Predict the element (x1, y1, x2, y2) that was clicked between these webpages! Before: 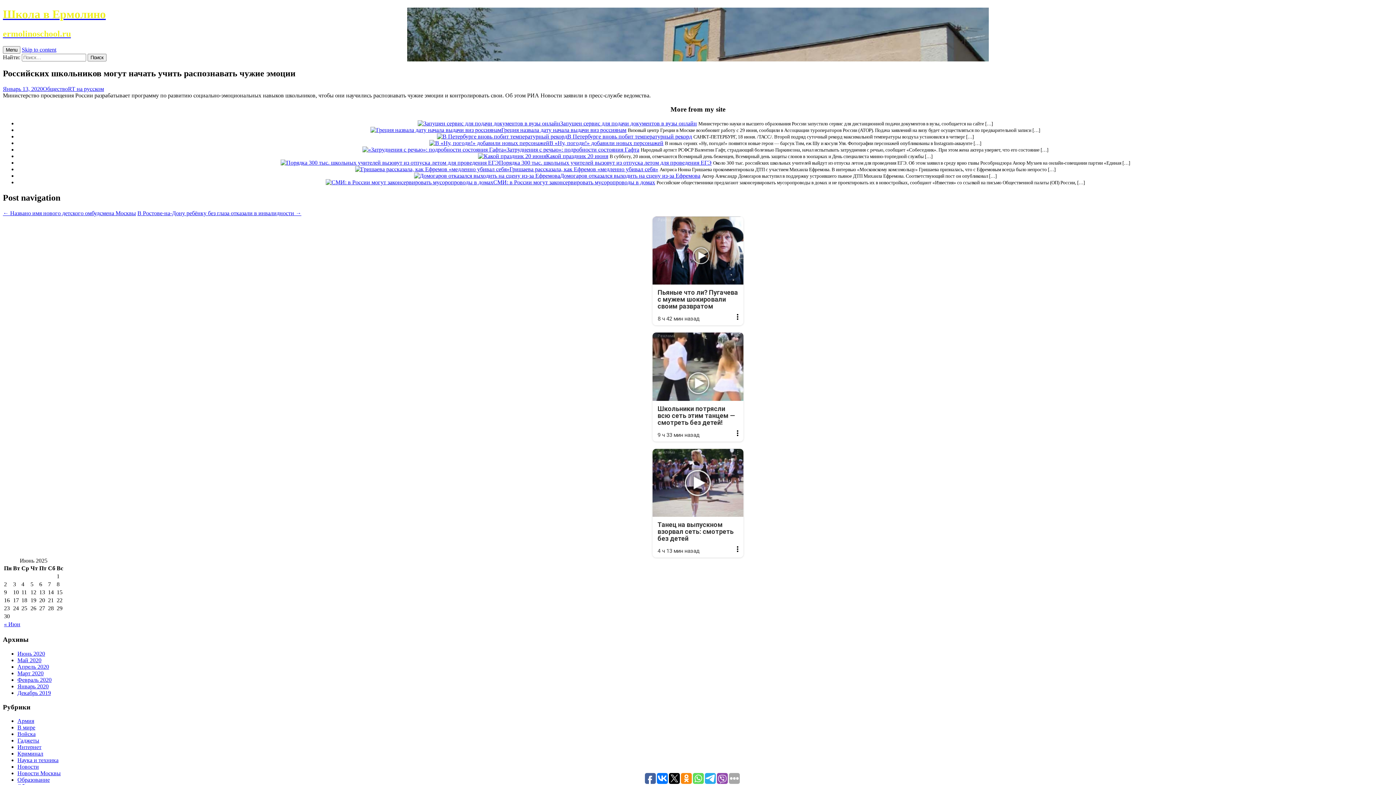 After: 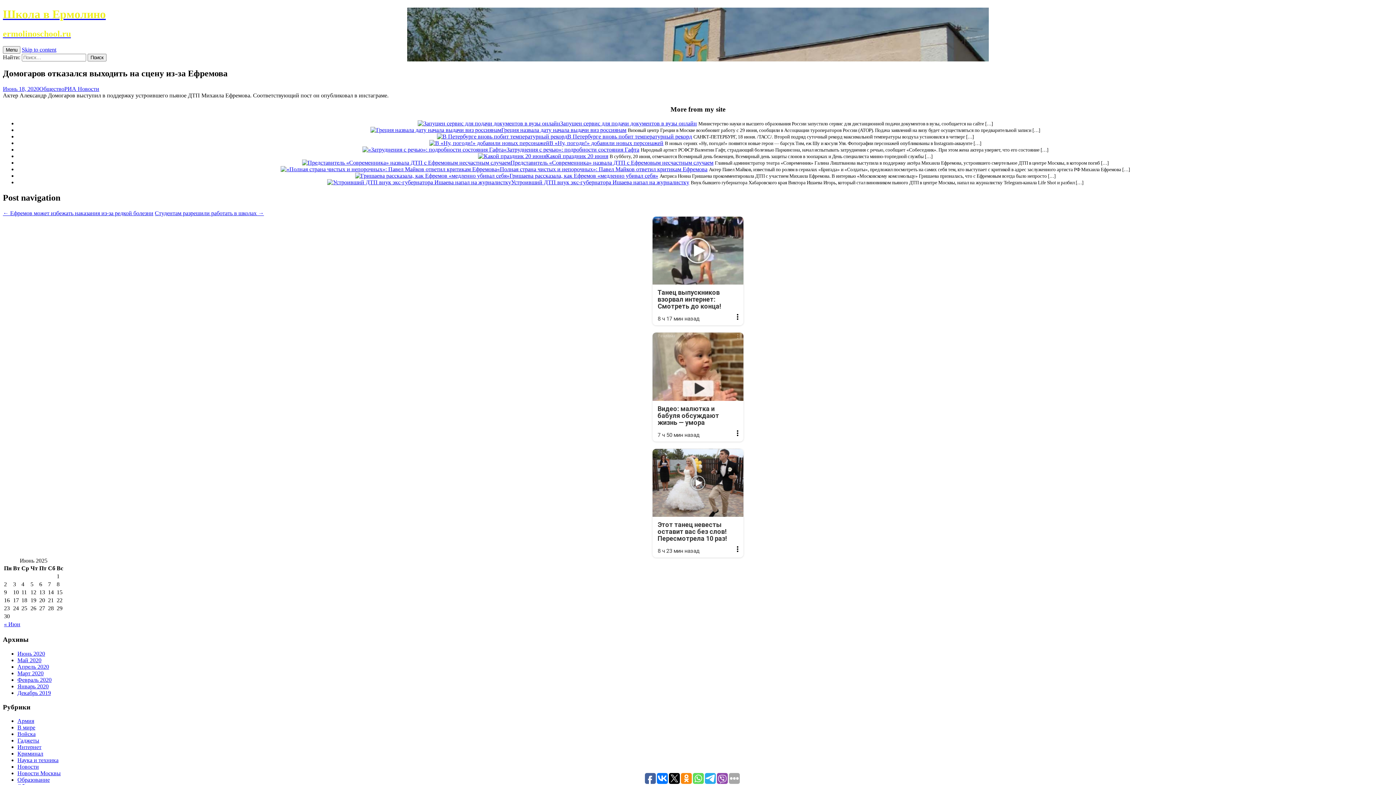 Action: bbox: (560, 172, 700, 178) label: Домогаров отказался выходить на сцену из-за Ефремова